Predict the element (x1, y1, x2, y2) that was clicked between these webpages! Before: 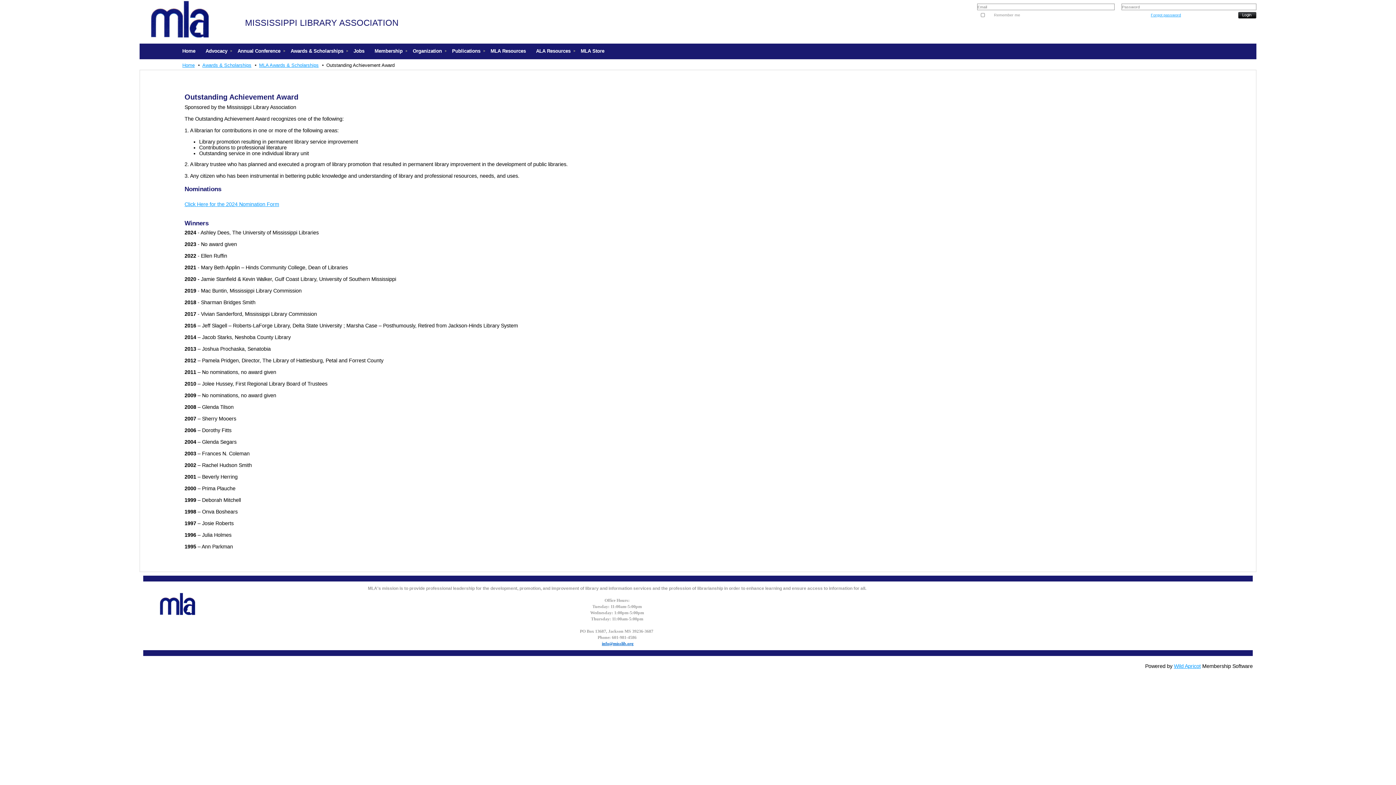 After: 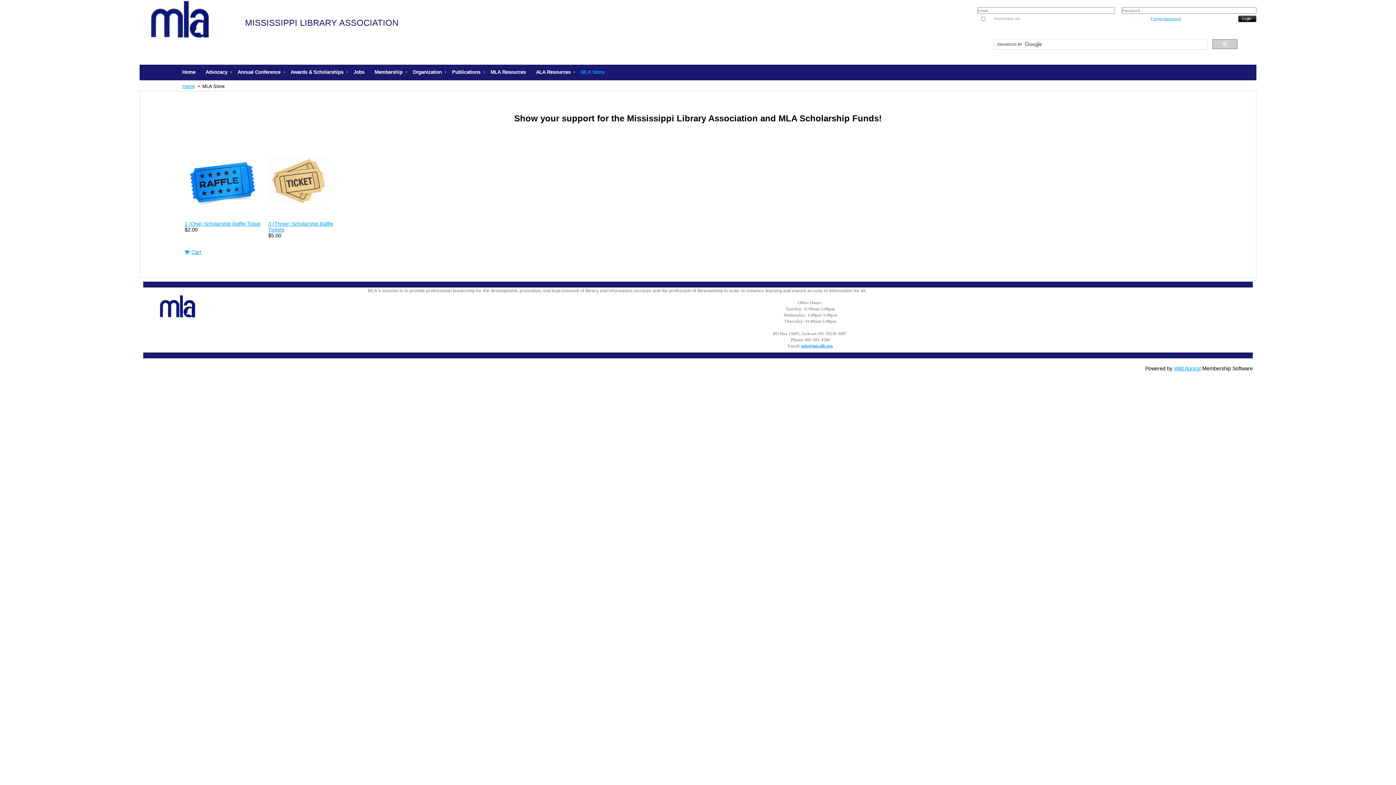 Action: bbox: (577, 43, 611, 58) label: MLA Store